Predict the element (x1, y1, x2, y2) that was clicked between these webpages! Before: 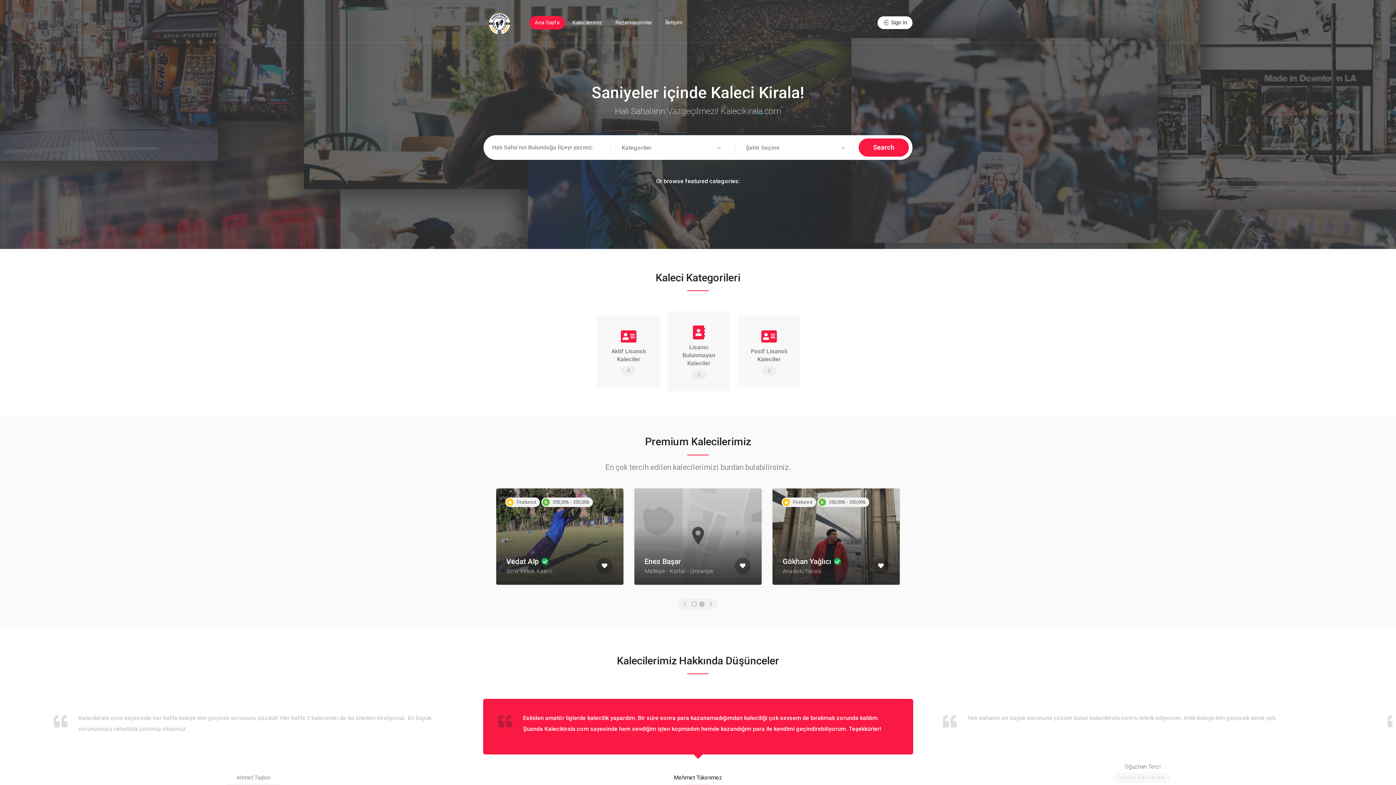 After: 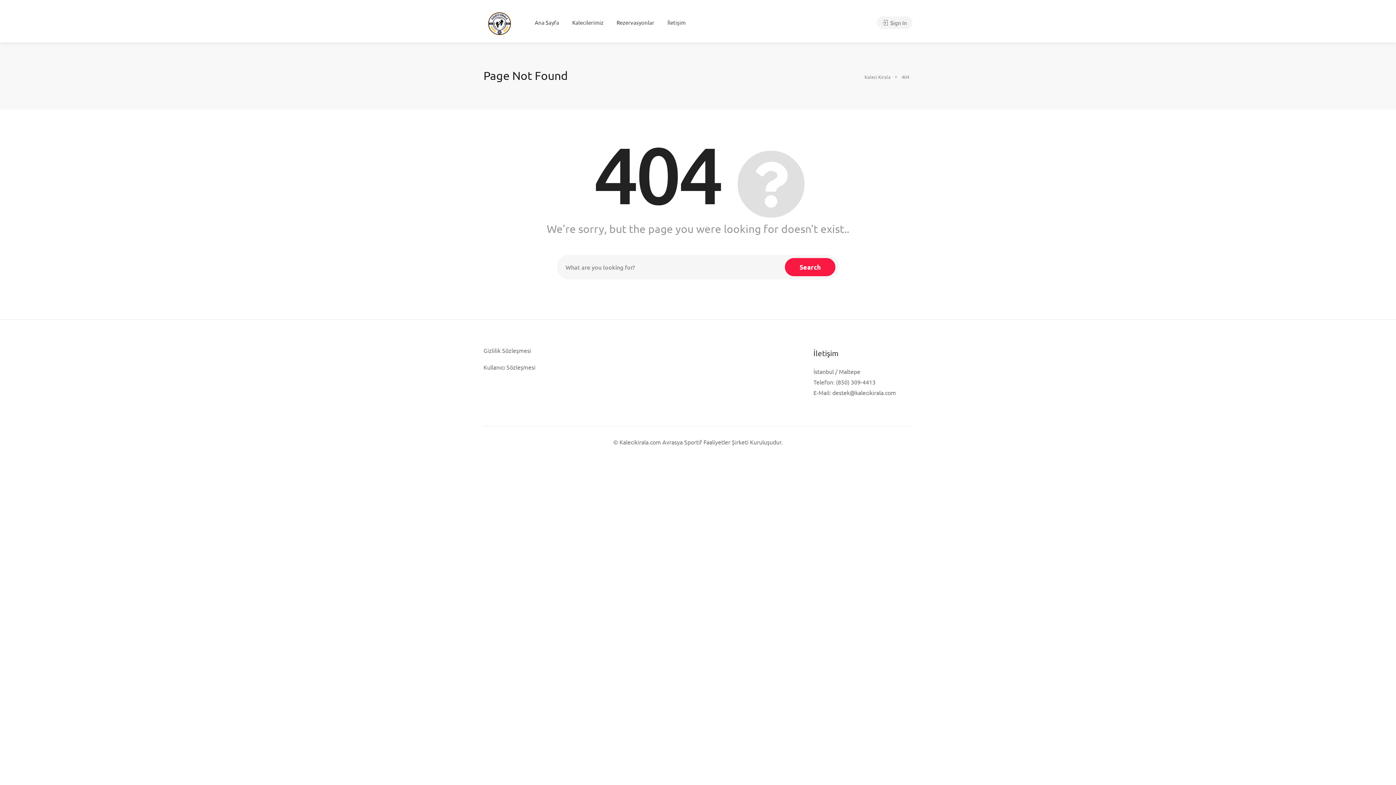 Action: label: Pasif Lisanslı Kaleciler
1 bbox: (737, 315, 800, 387)